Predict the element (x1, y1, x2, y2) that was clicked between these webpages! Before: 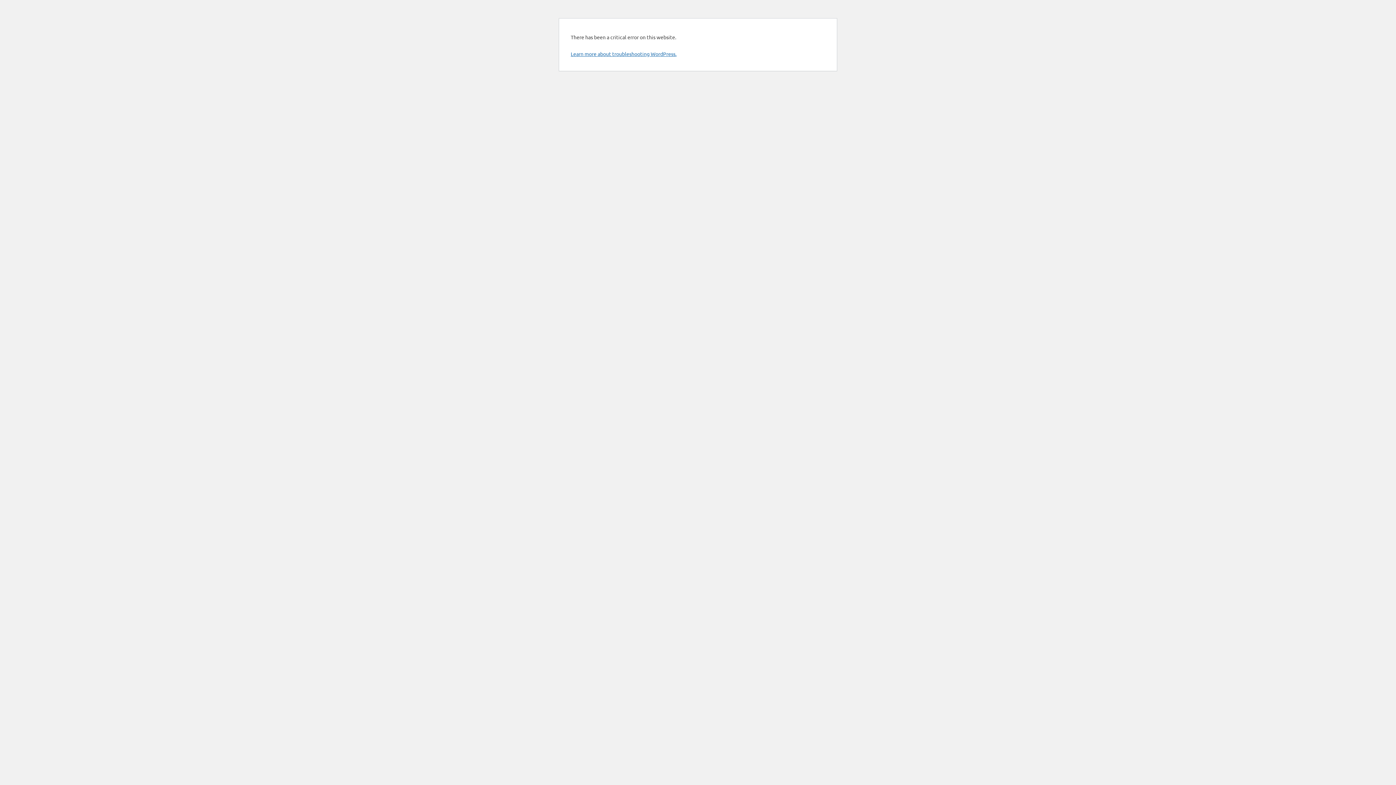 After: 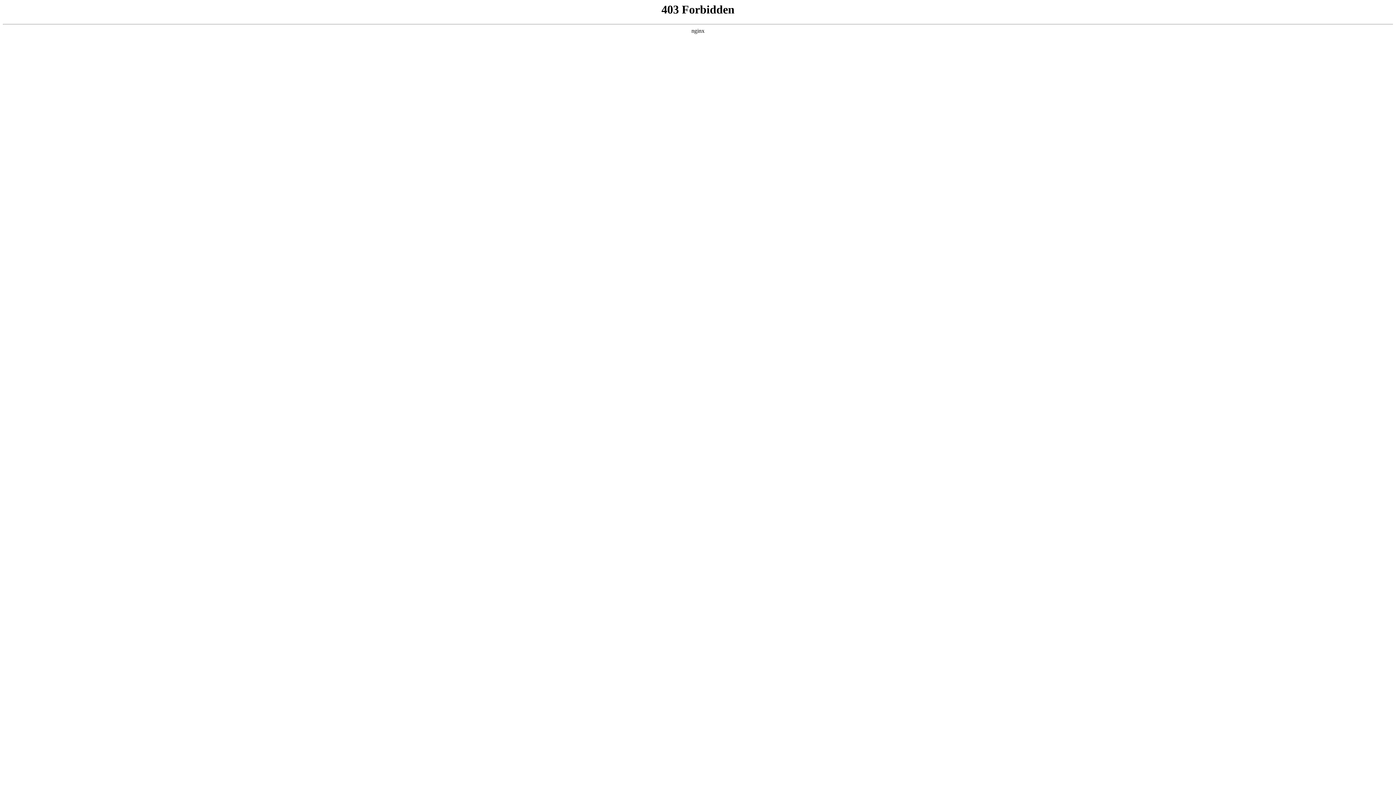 Action: label: Learn more about troubleshooting WordPress. bbox: (570, 50, 676, 57)